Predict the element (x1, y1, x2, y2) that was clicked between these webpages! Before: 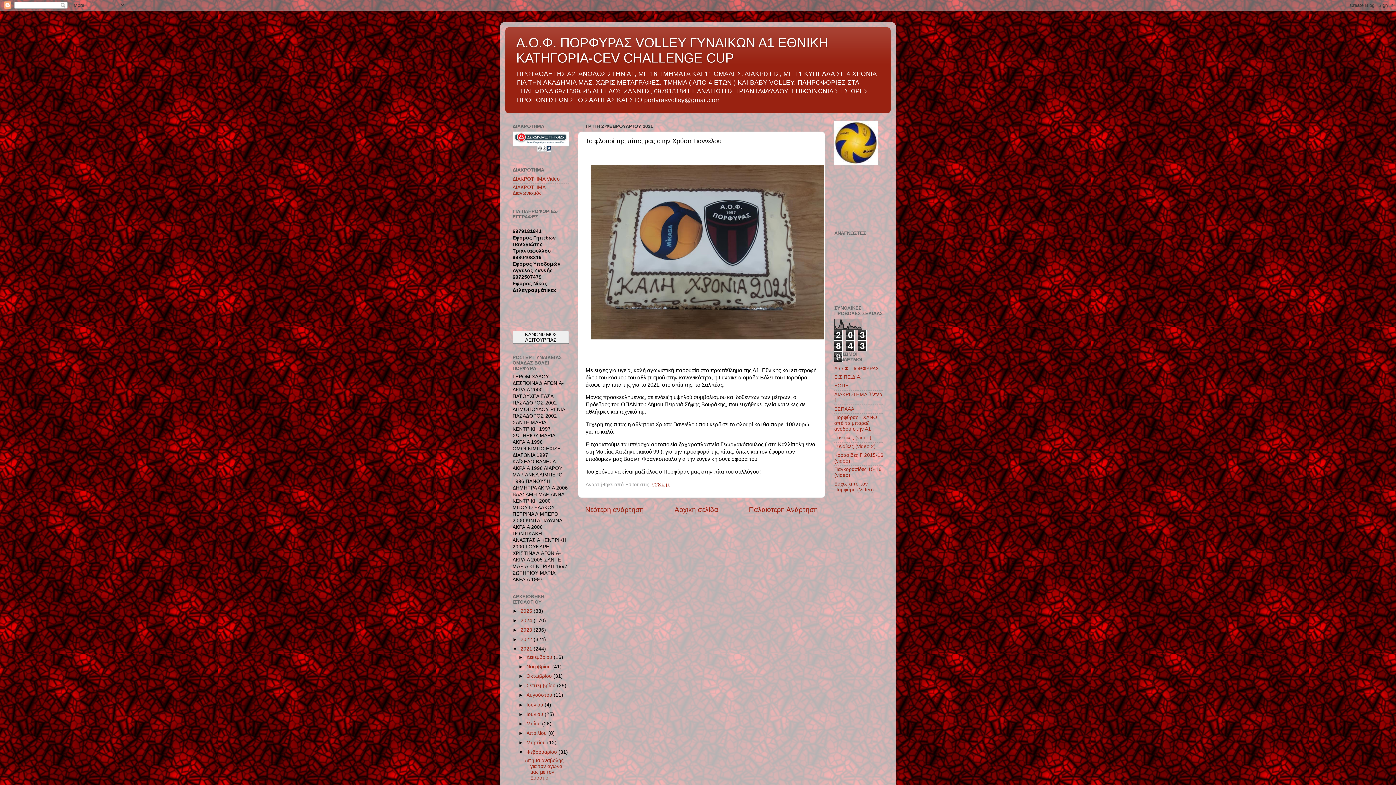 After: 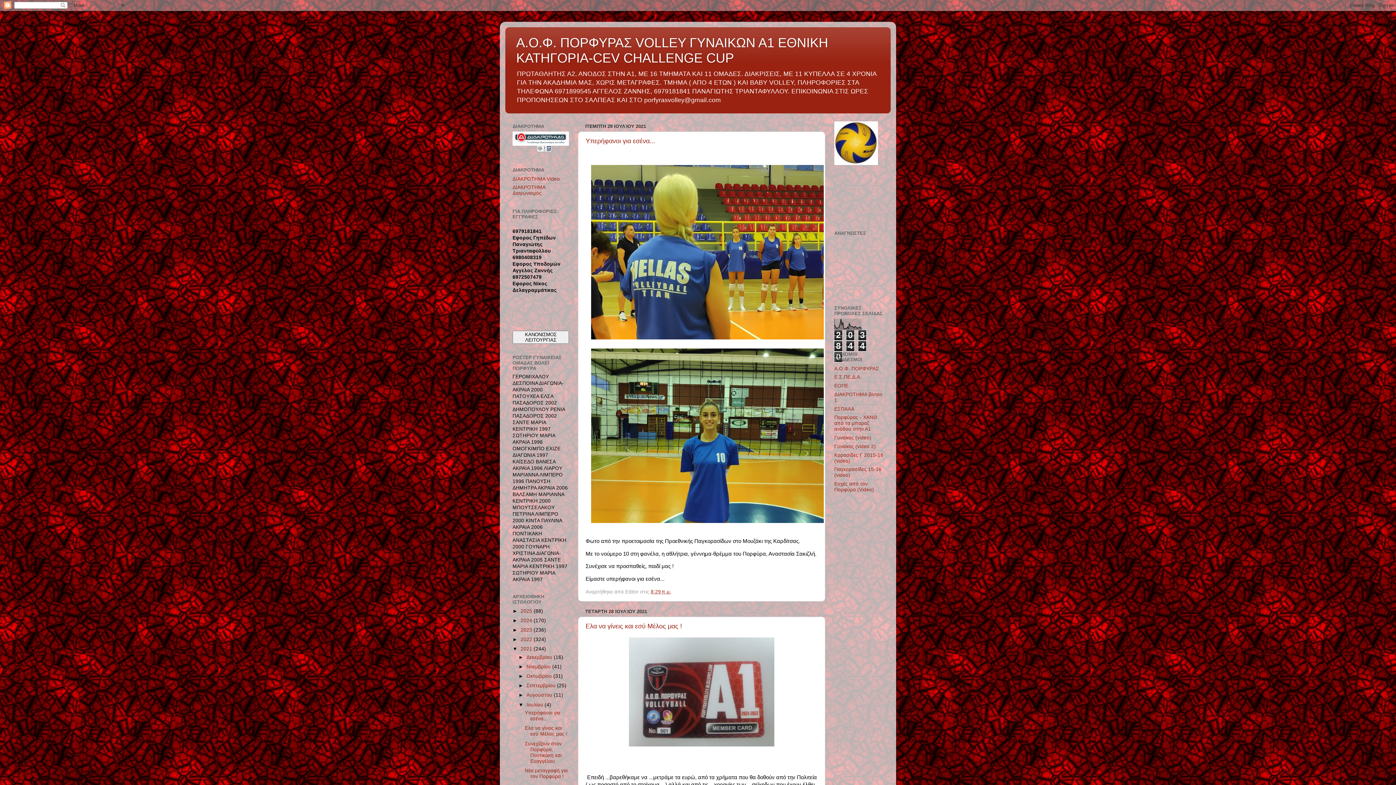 Action: bbox: (526, 702, 544, 707) label: Ιουλίου 